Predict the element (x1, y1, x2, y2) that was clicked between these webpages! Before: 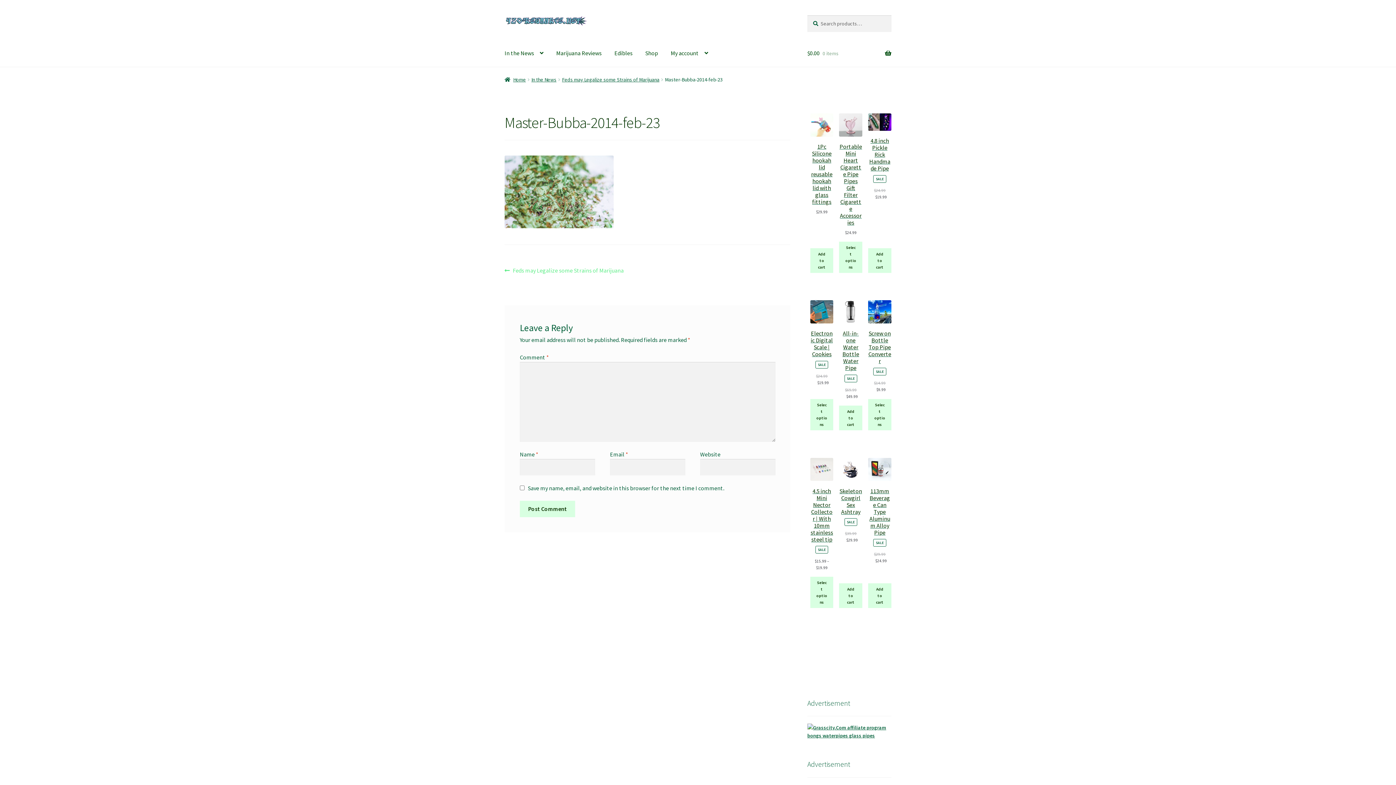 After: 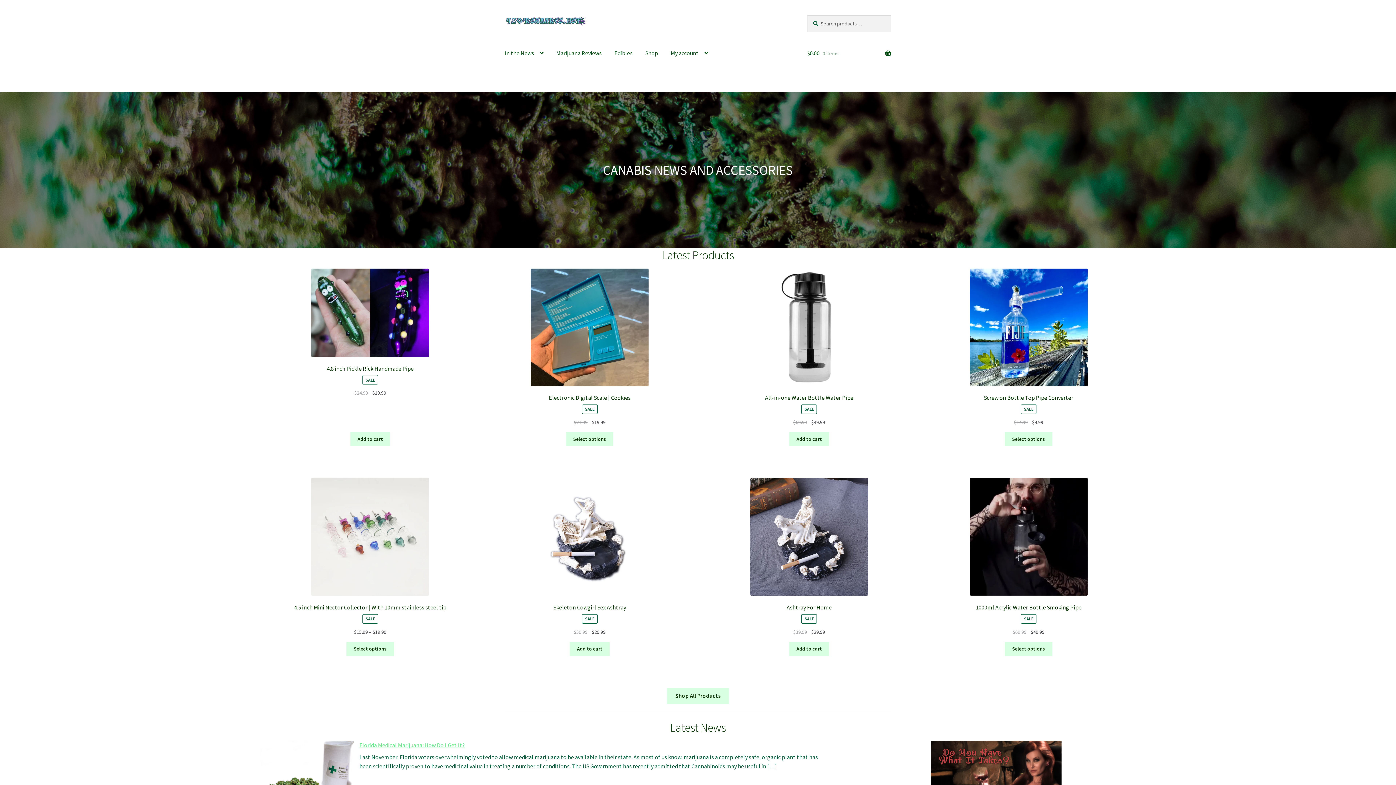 Action: bbox: (504, 15, 790, 25)